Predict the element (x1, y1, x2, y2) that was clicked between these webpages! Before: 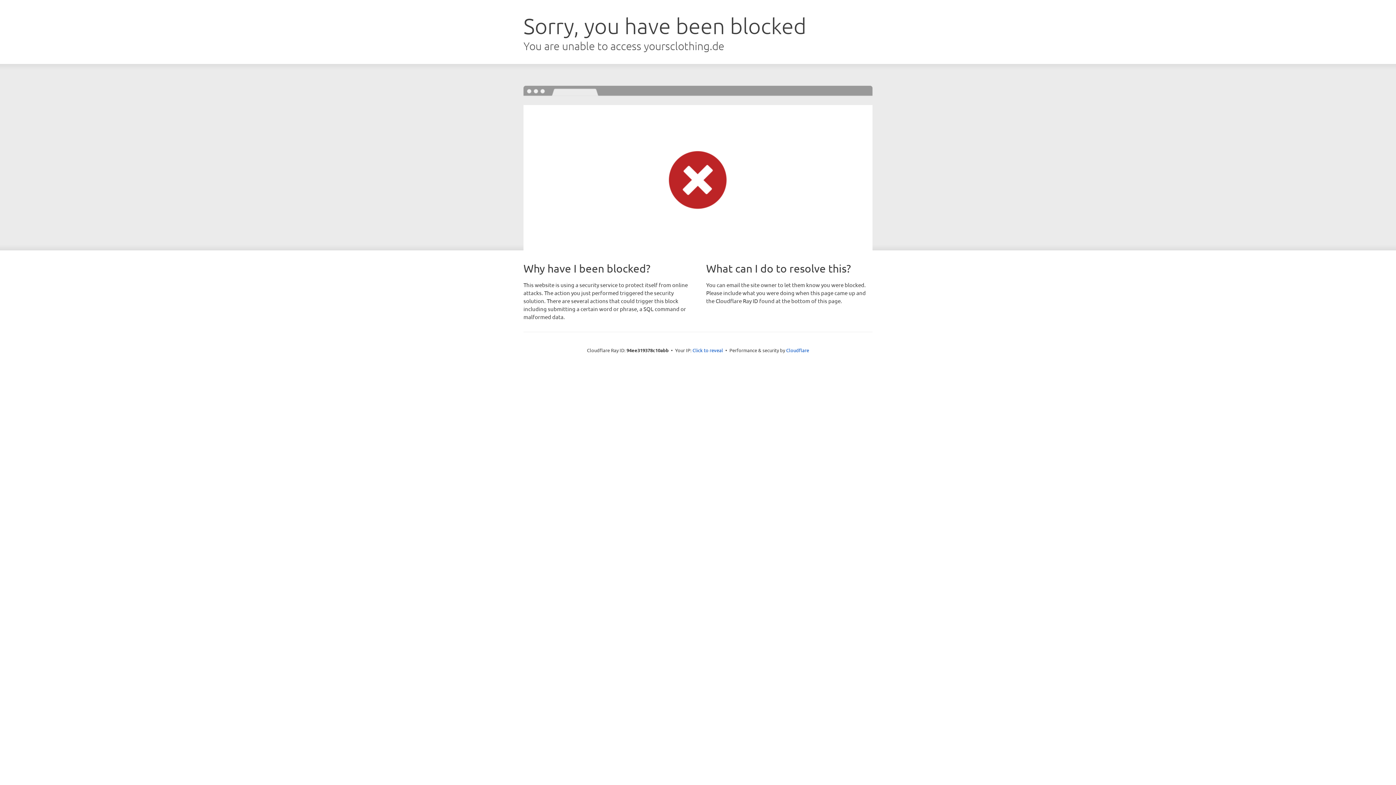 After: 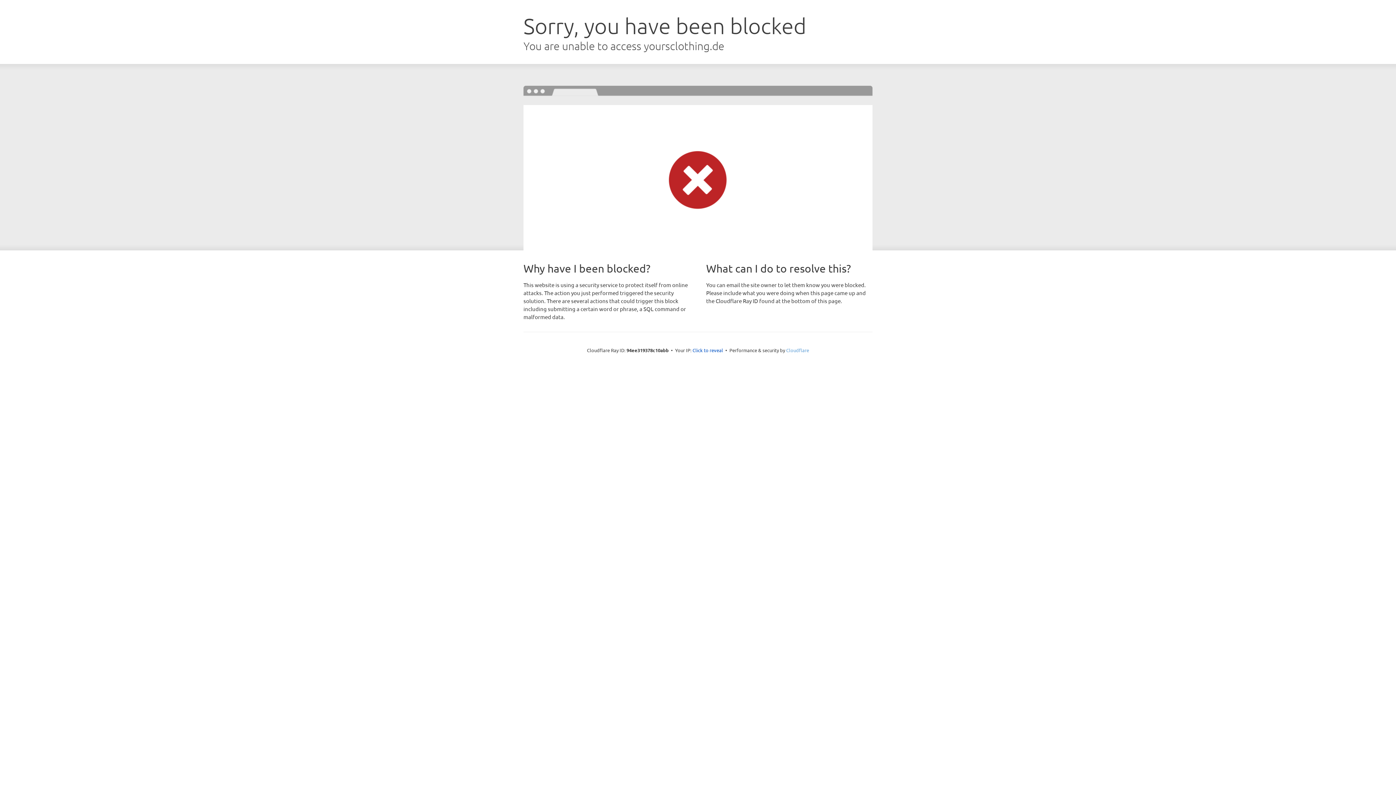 Action: bbox: (786, 347, 809, 353) label: Cloudflare